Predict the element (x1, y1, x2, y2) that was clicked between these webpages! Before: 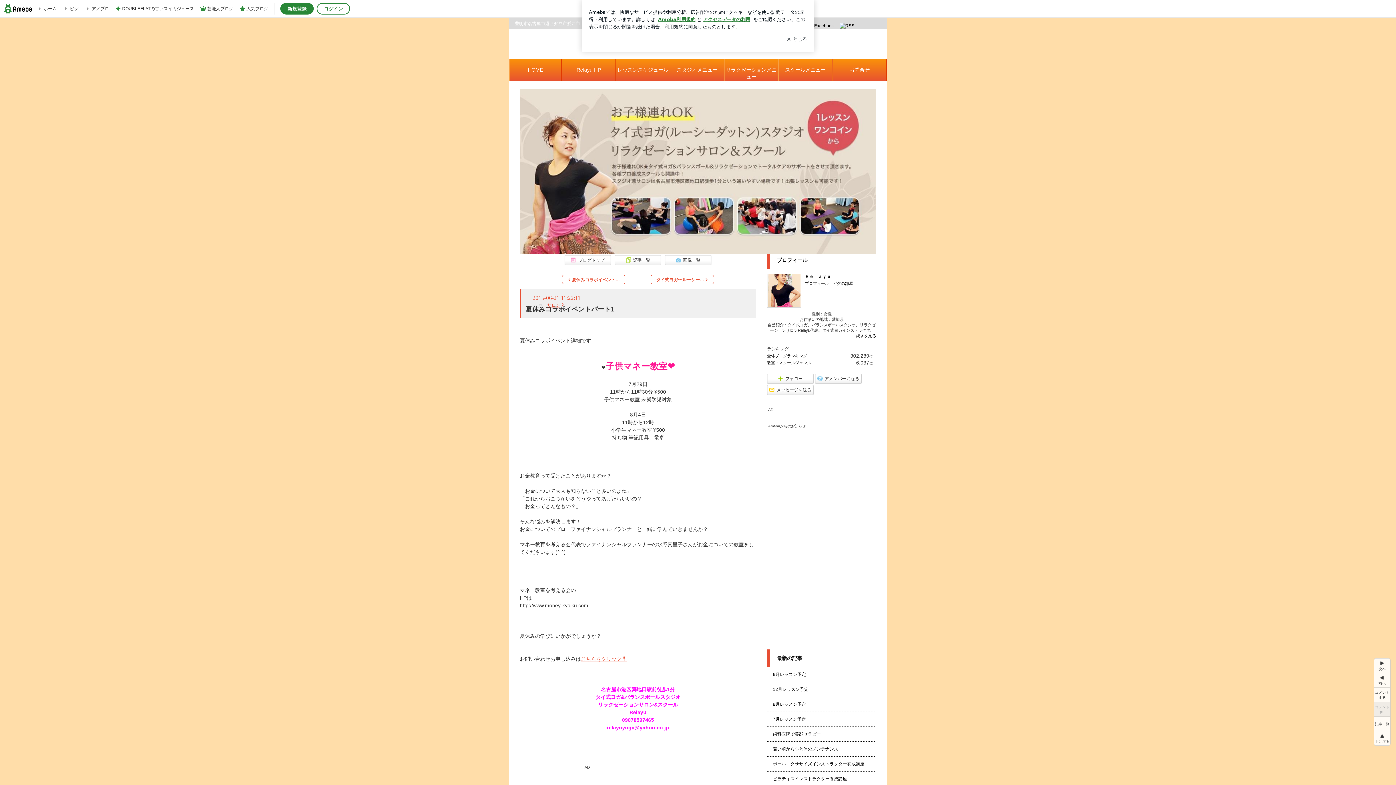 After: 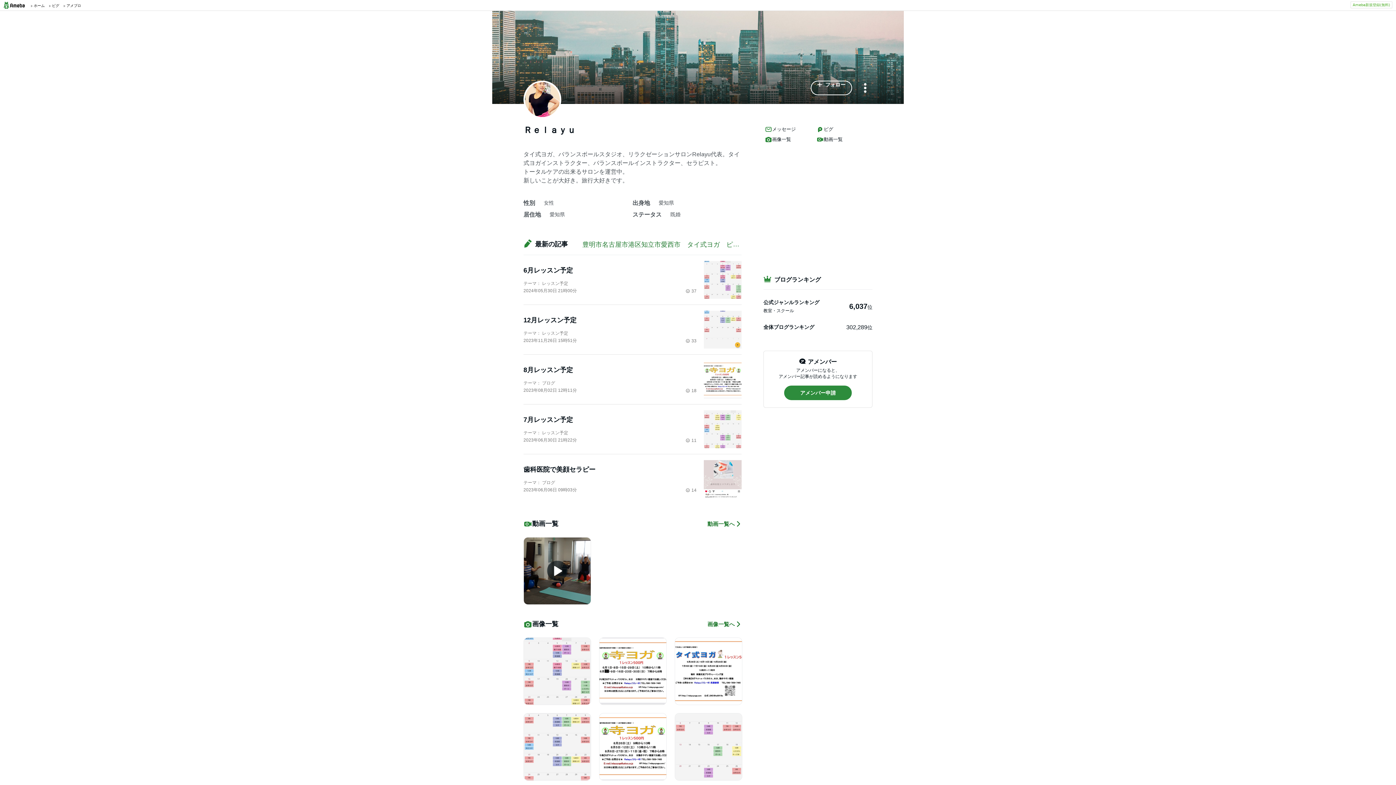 Action: label: 続きを見る bbox: (856, 333, 876, 338)